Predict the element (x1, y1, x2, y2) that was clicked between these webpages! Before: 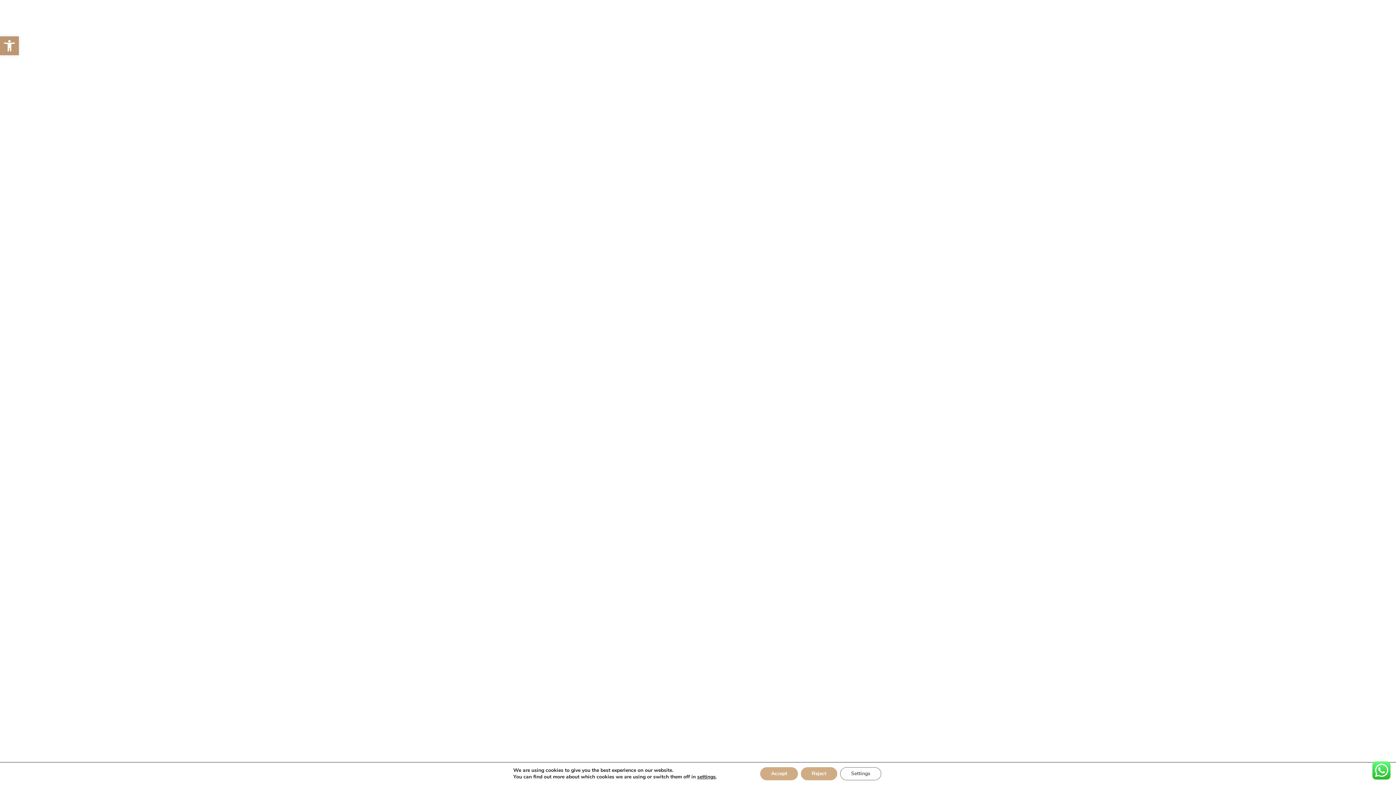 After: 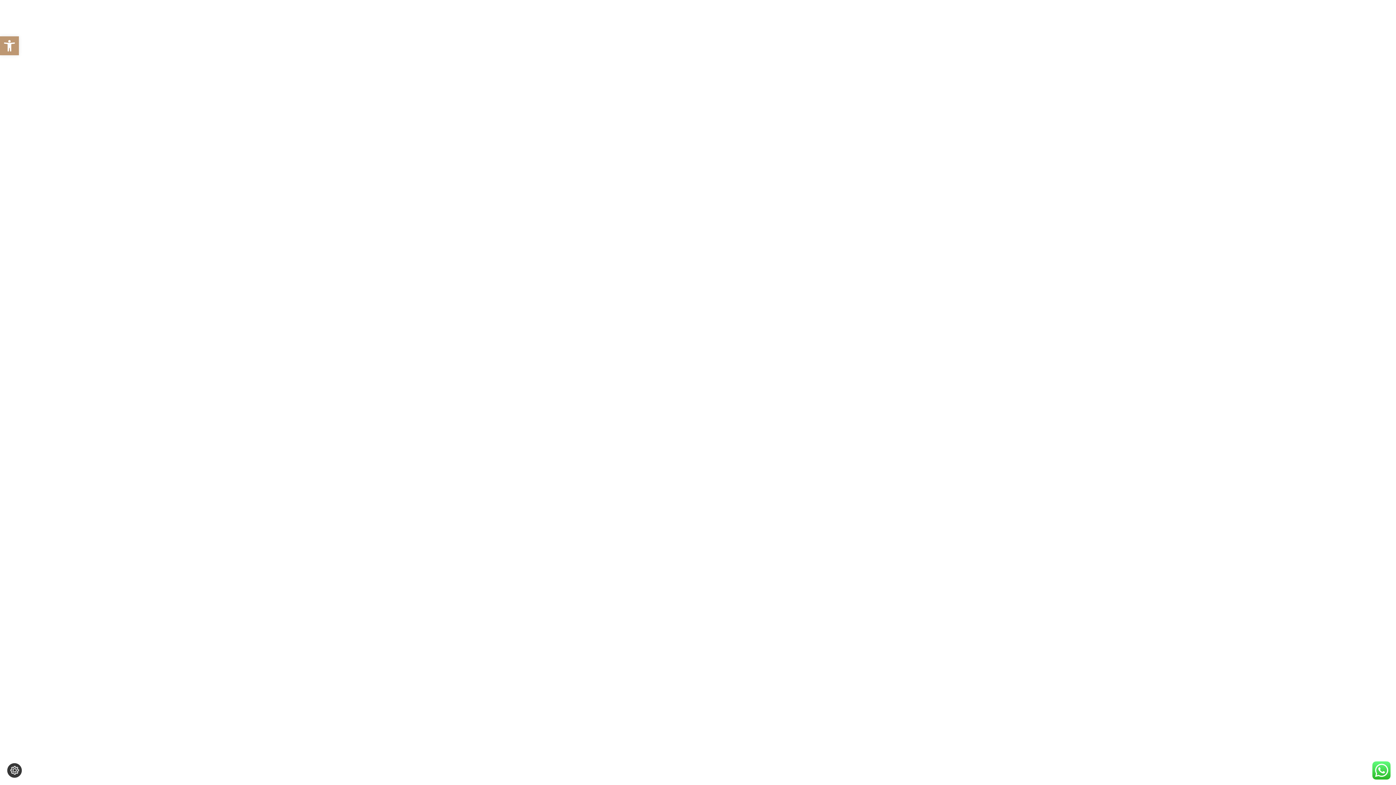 Action: bbox: (807, 767, 844, 780) label: Reject